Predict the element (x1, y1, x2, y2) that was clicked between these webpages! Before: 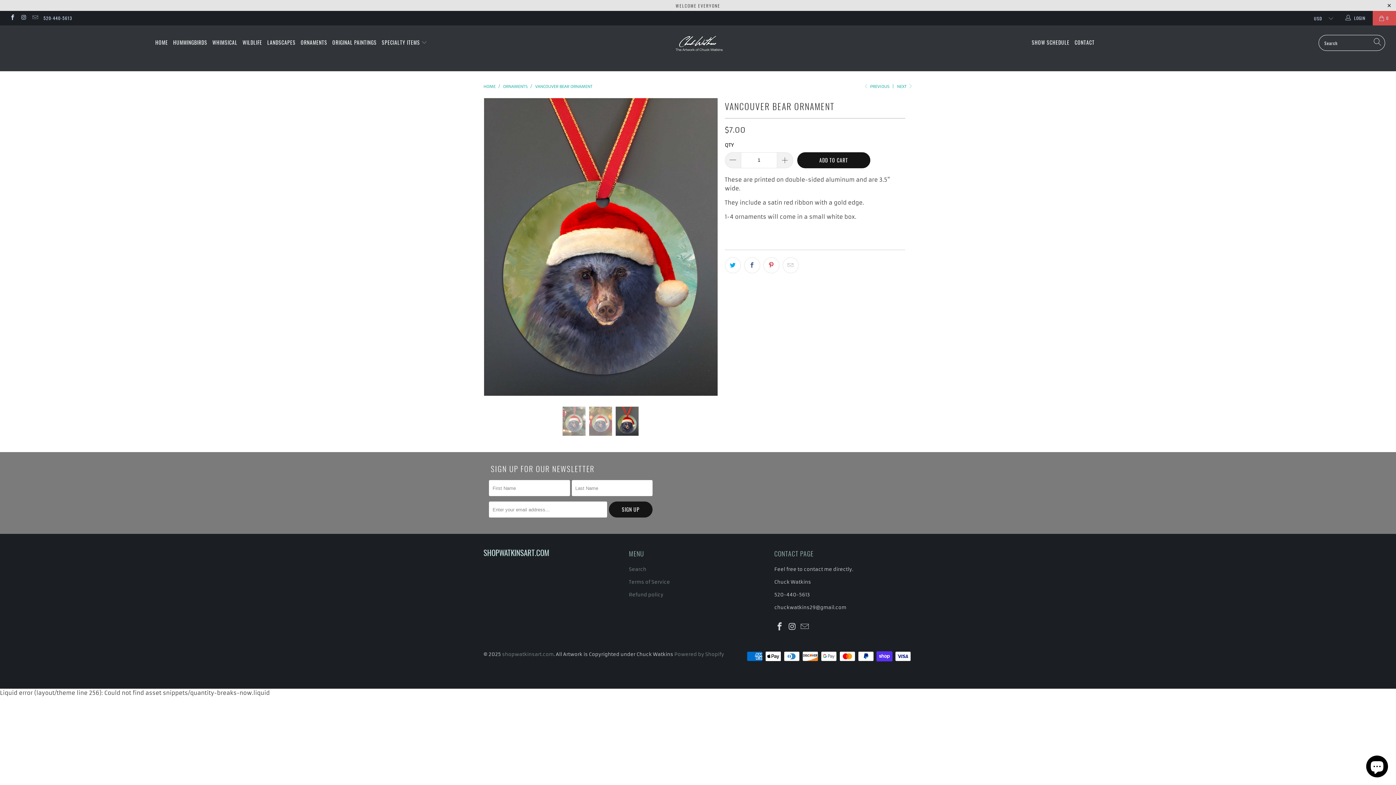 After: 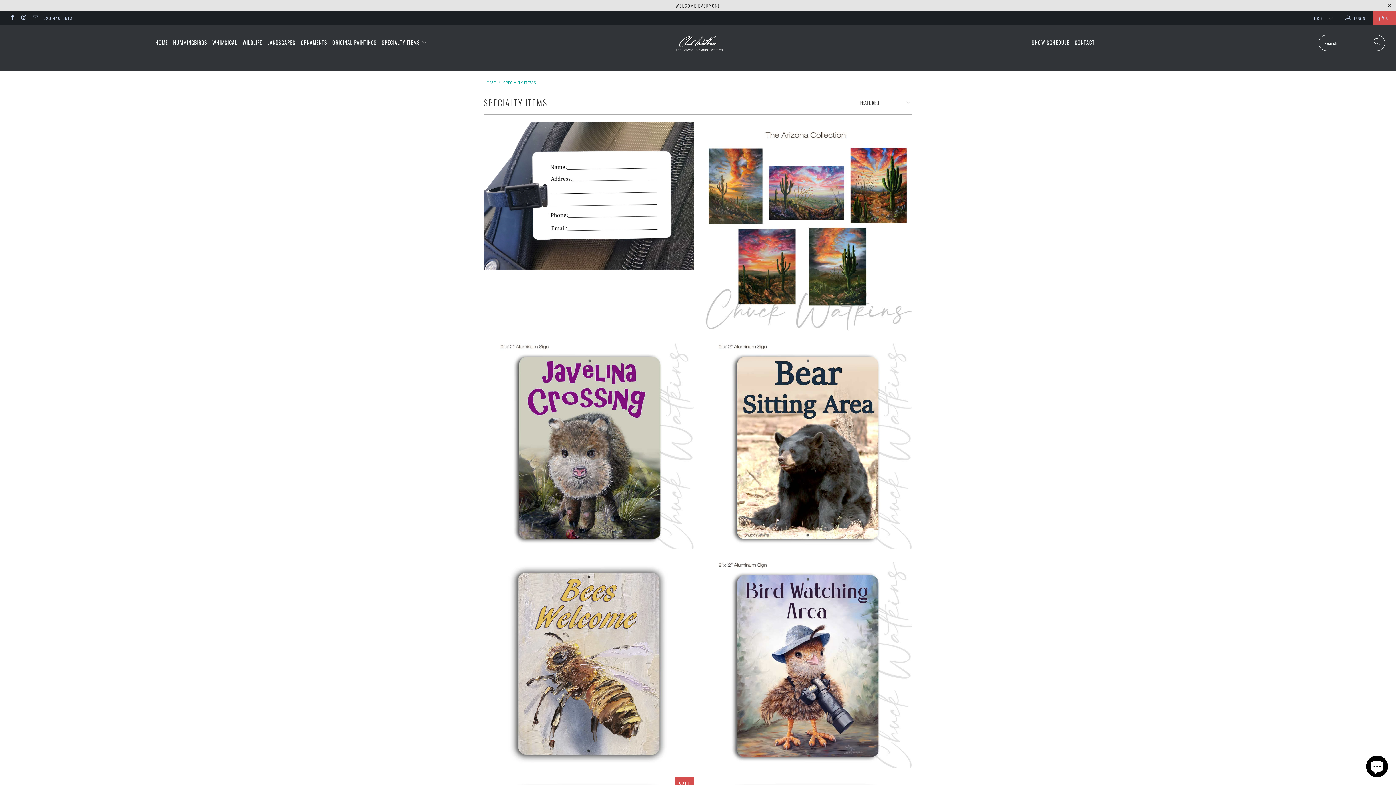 Action: bbox: (381, 33, 427, 51) label: SPECIALTY ITEMS 